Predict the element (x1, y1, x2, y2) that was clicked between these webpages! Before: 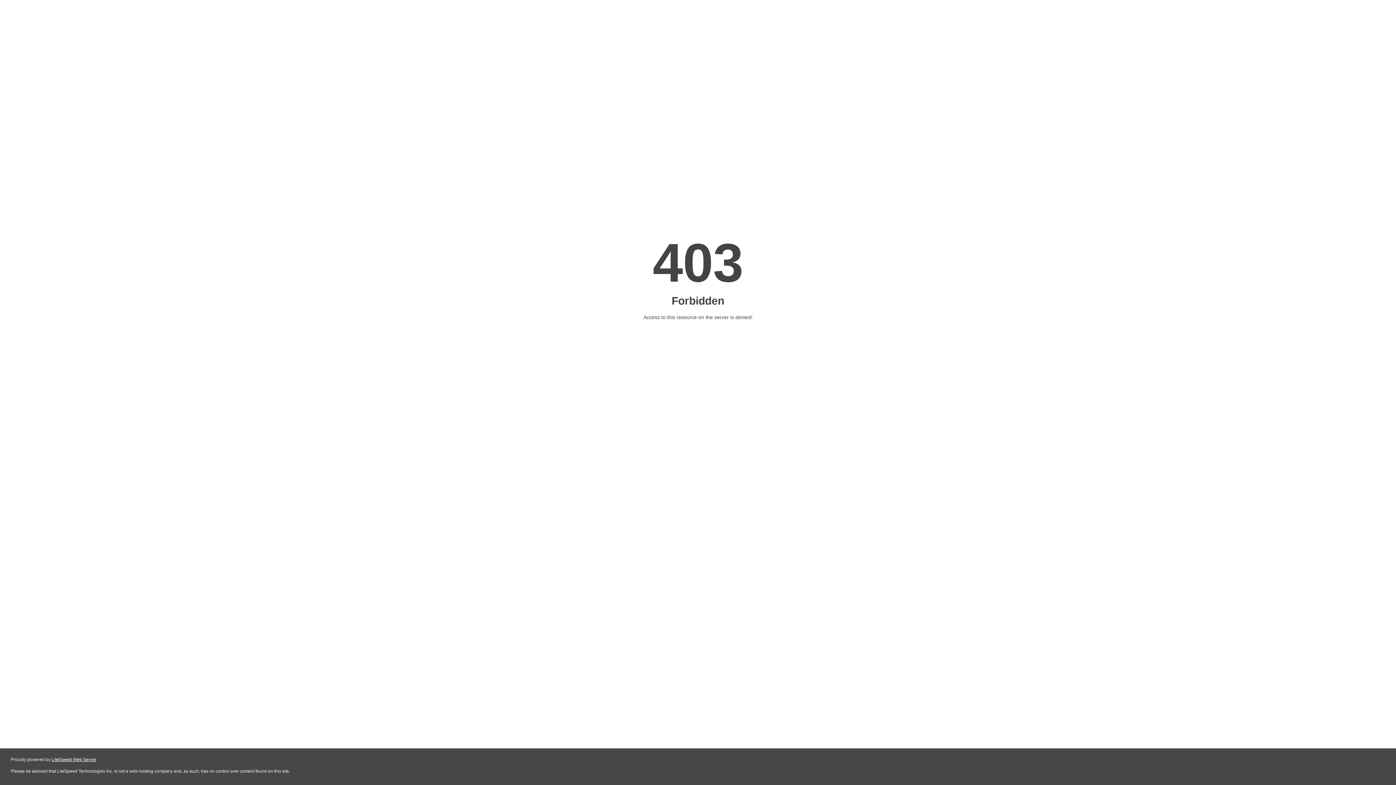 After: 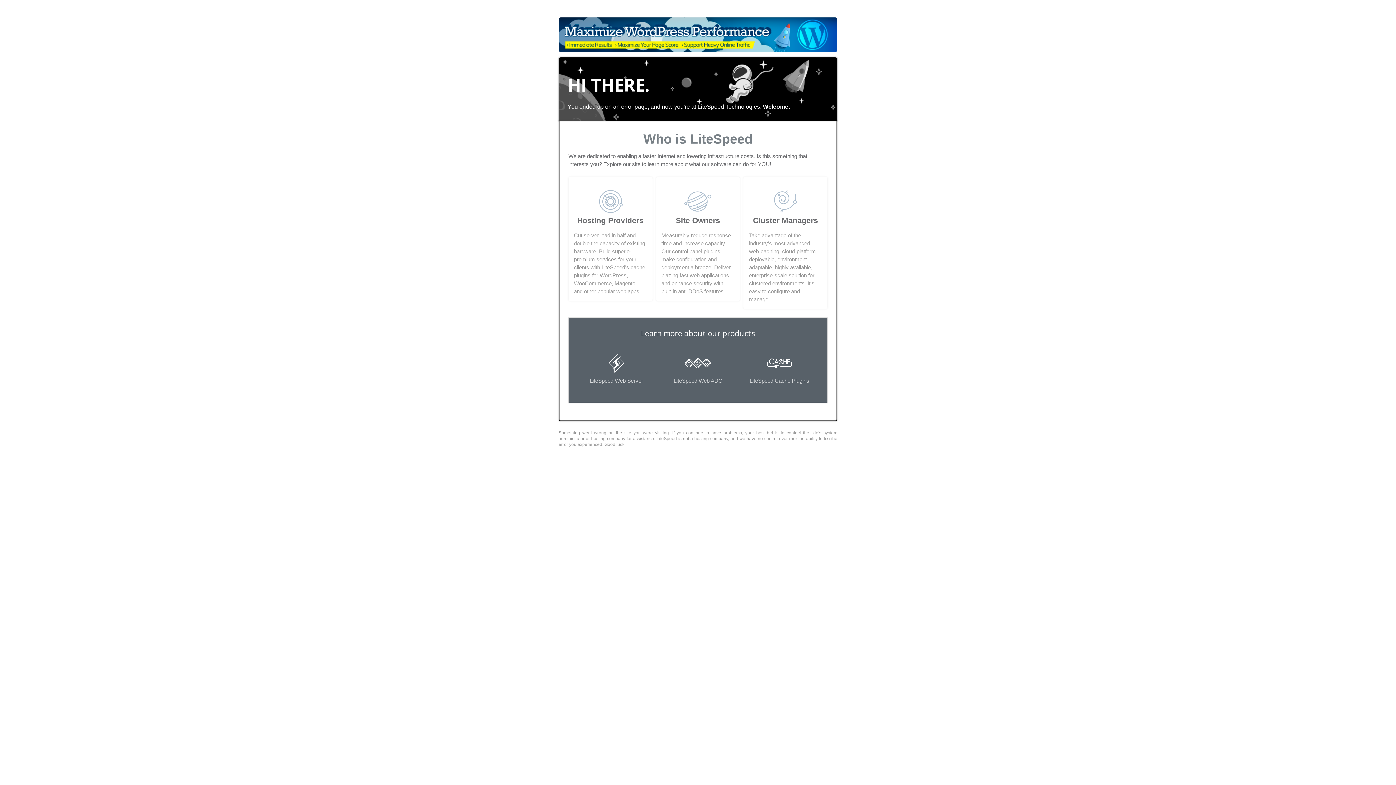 Action: bbox: (51, 757, 96, 762) label: LiteSpeed Web Server